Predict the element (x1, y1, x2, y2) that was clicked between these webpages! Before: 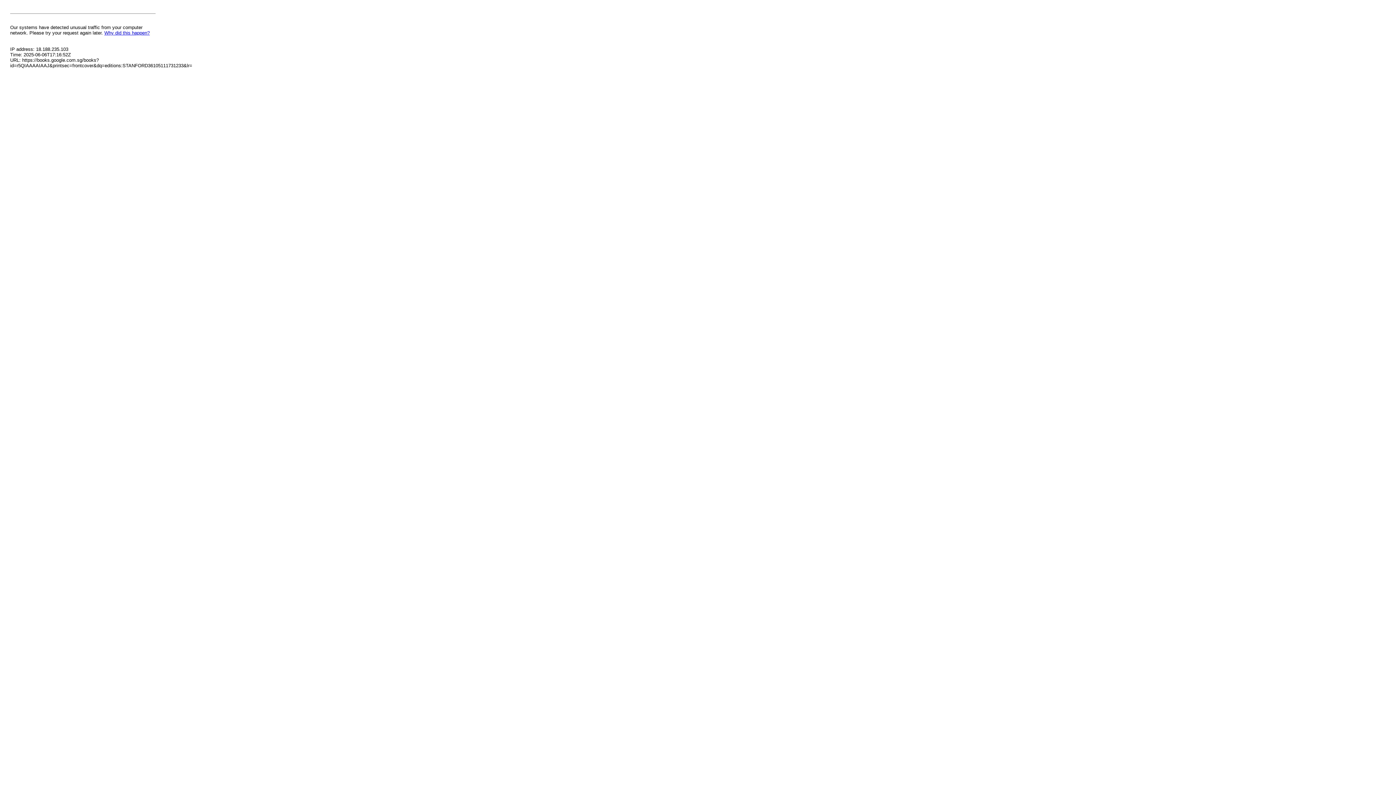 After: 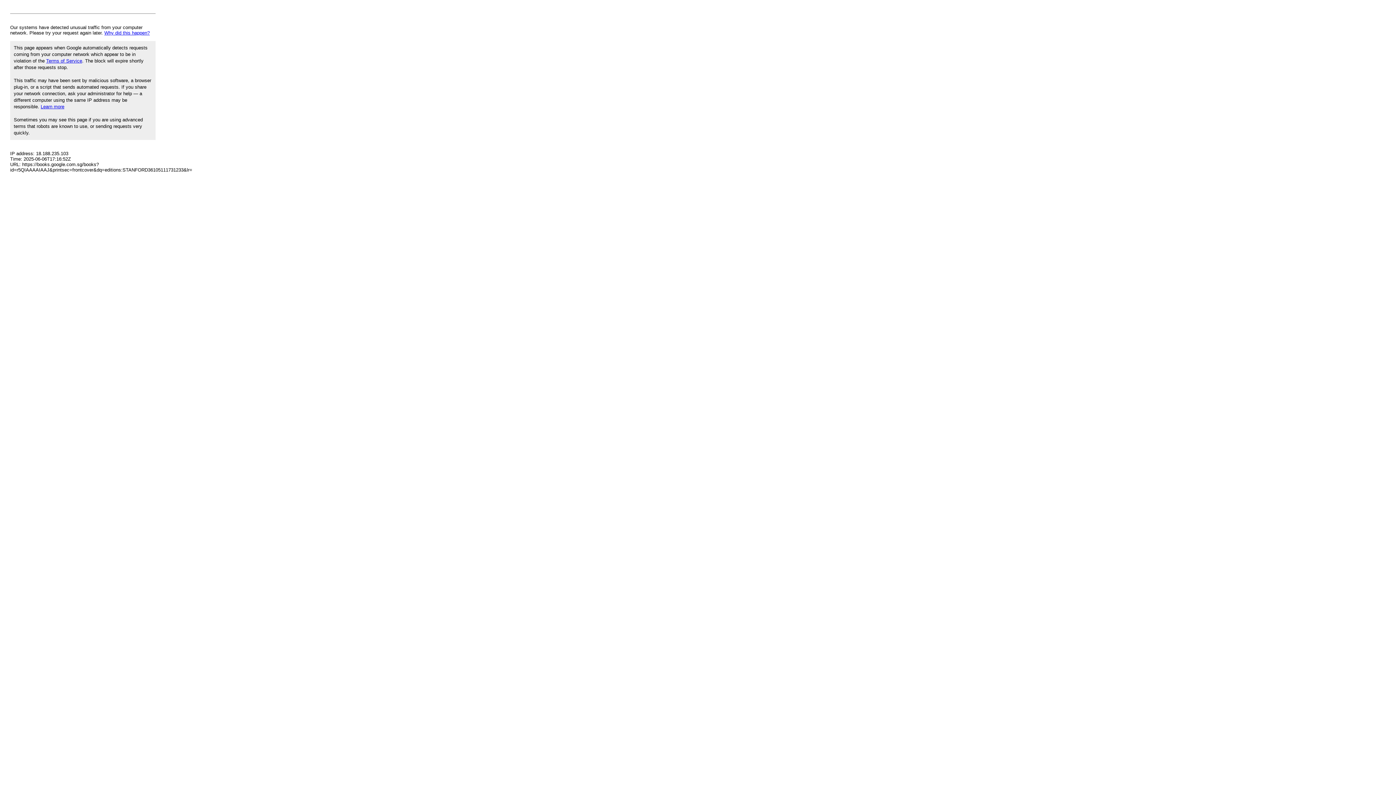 Action: bbox: (104, 30, 149, 35) label: Why did this happen?